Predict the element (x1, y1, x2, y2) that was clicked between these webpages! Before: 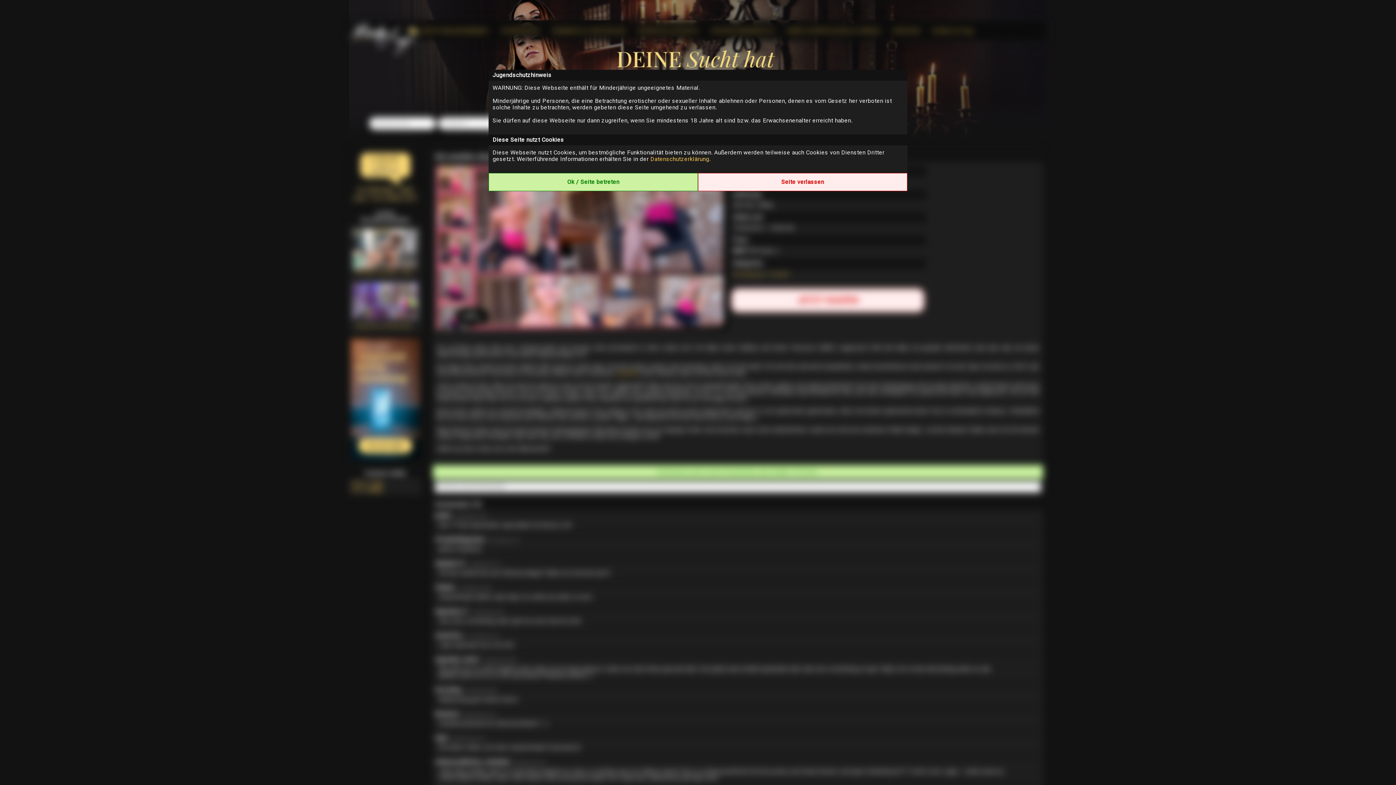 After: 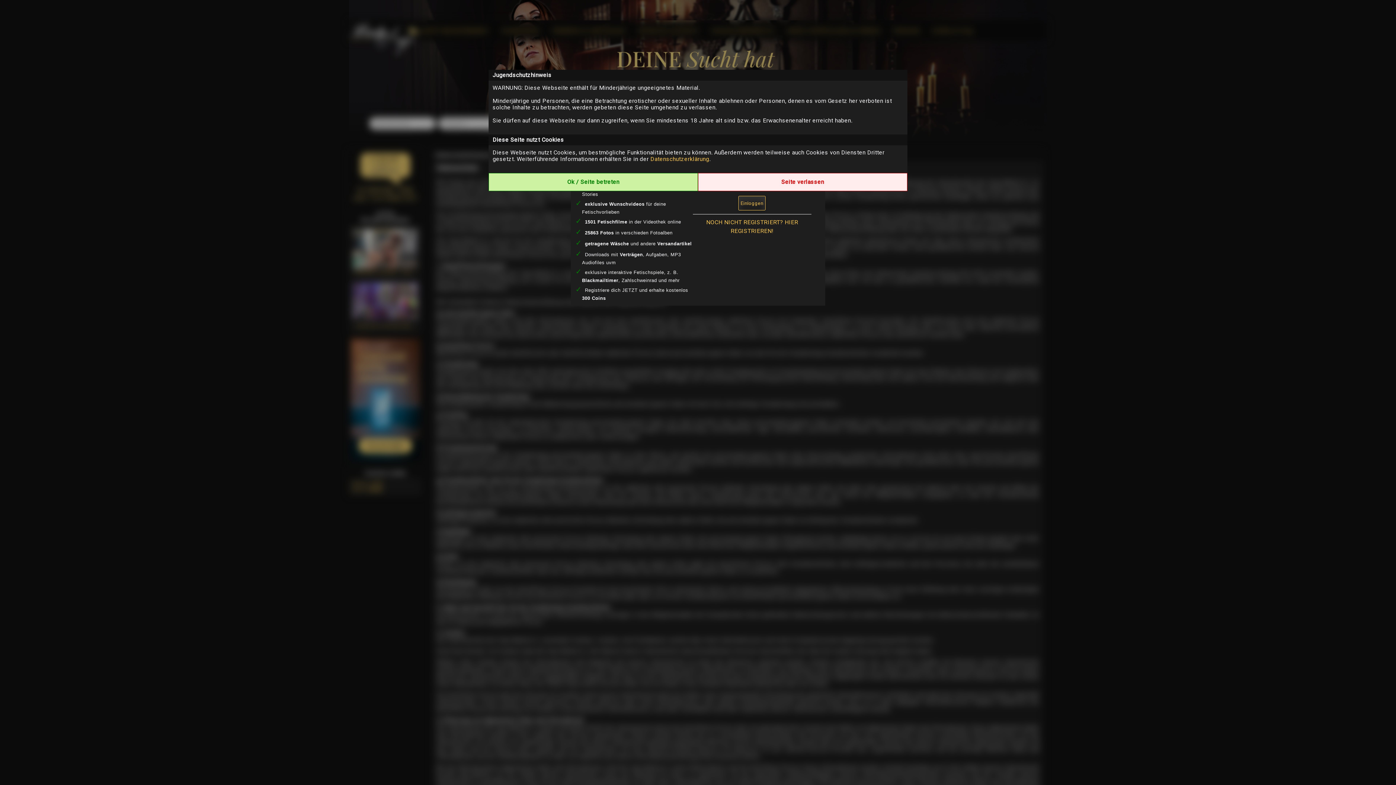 Action: label: Datenschutzerklärung bbox: (650, 155, 709, 162)